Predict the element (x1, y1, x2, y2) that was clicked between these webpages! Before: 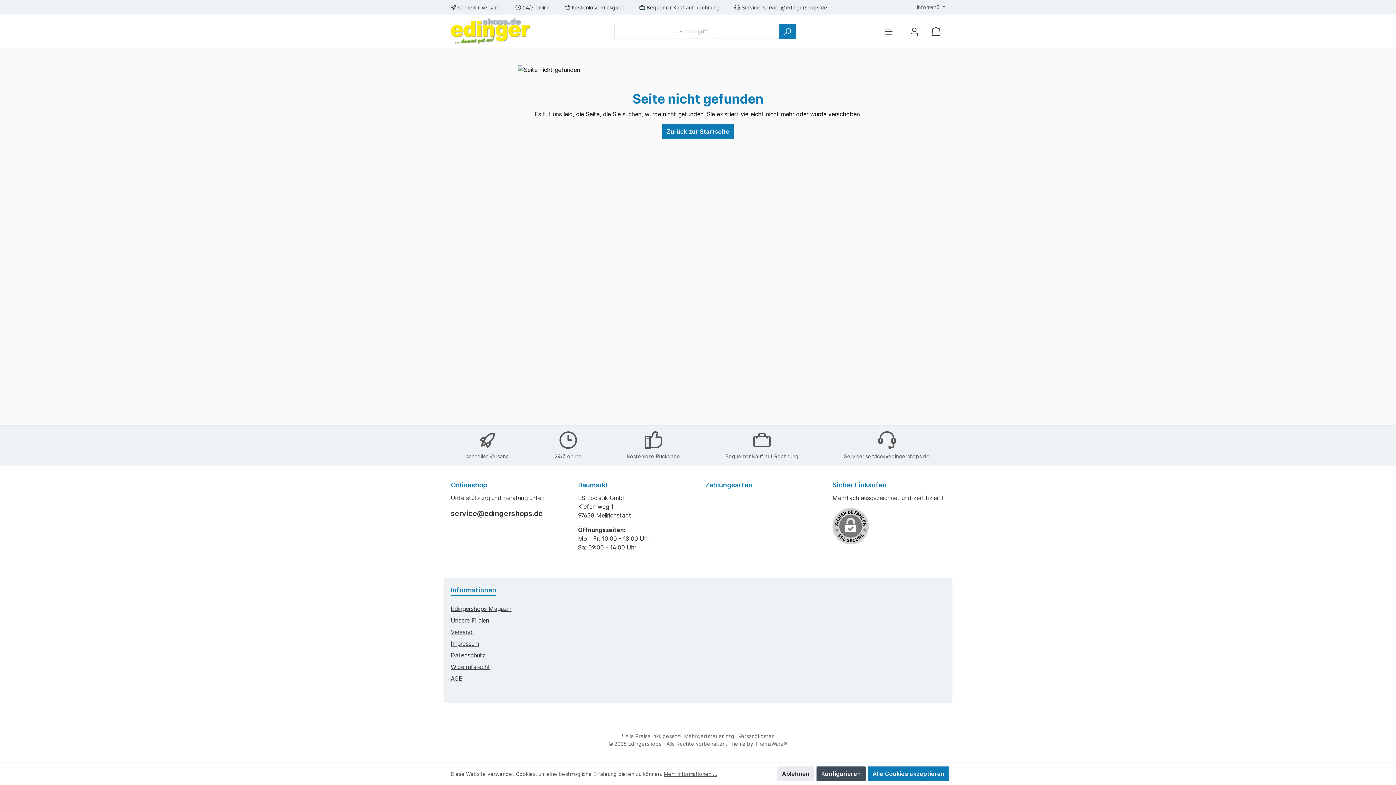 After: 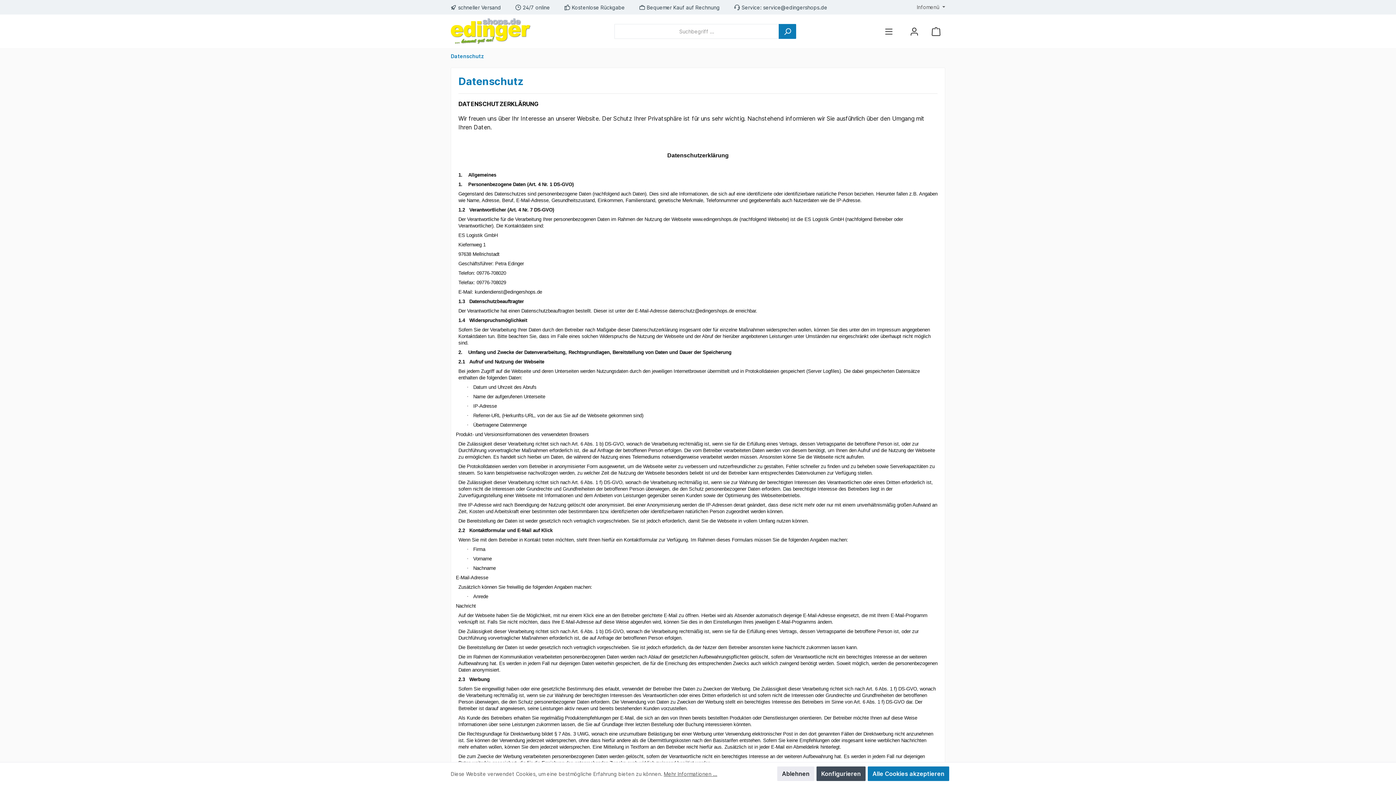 Action: bbox: (450, 652, 485, 659) label: Datenschutz